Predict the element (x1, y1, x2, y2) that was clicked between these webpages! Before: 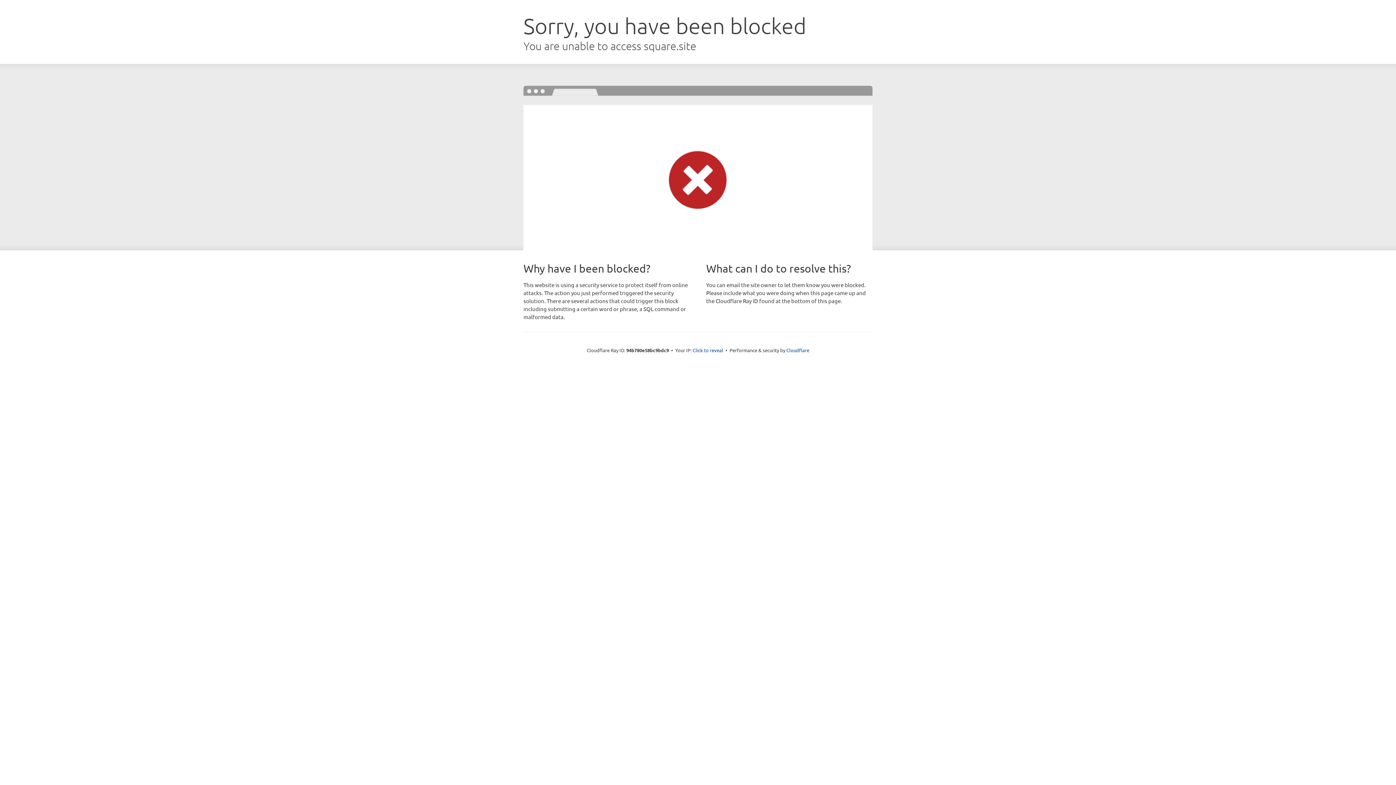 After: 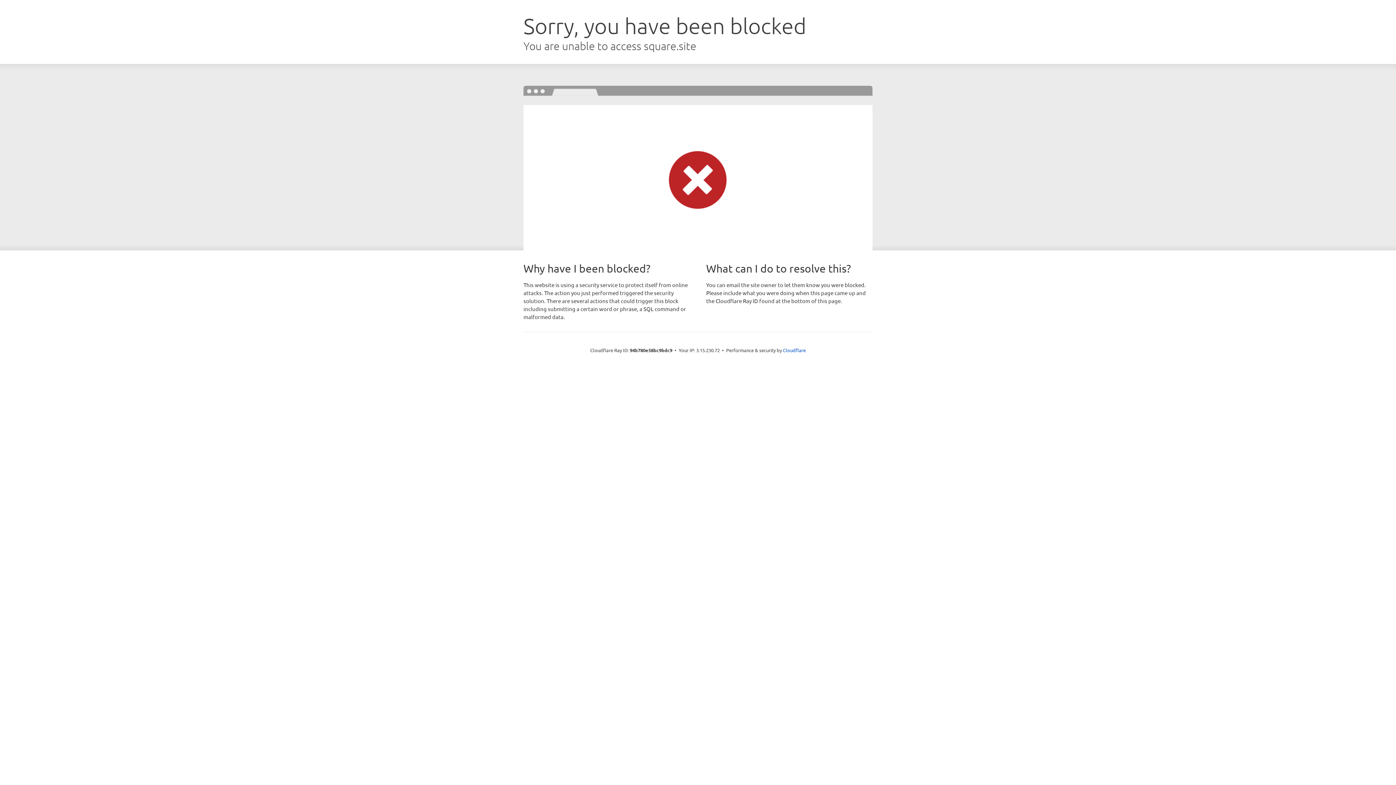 Action: label: Click to reveal bbox: (692, 346, 723, 353)